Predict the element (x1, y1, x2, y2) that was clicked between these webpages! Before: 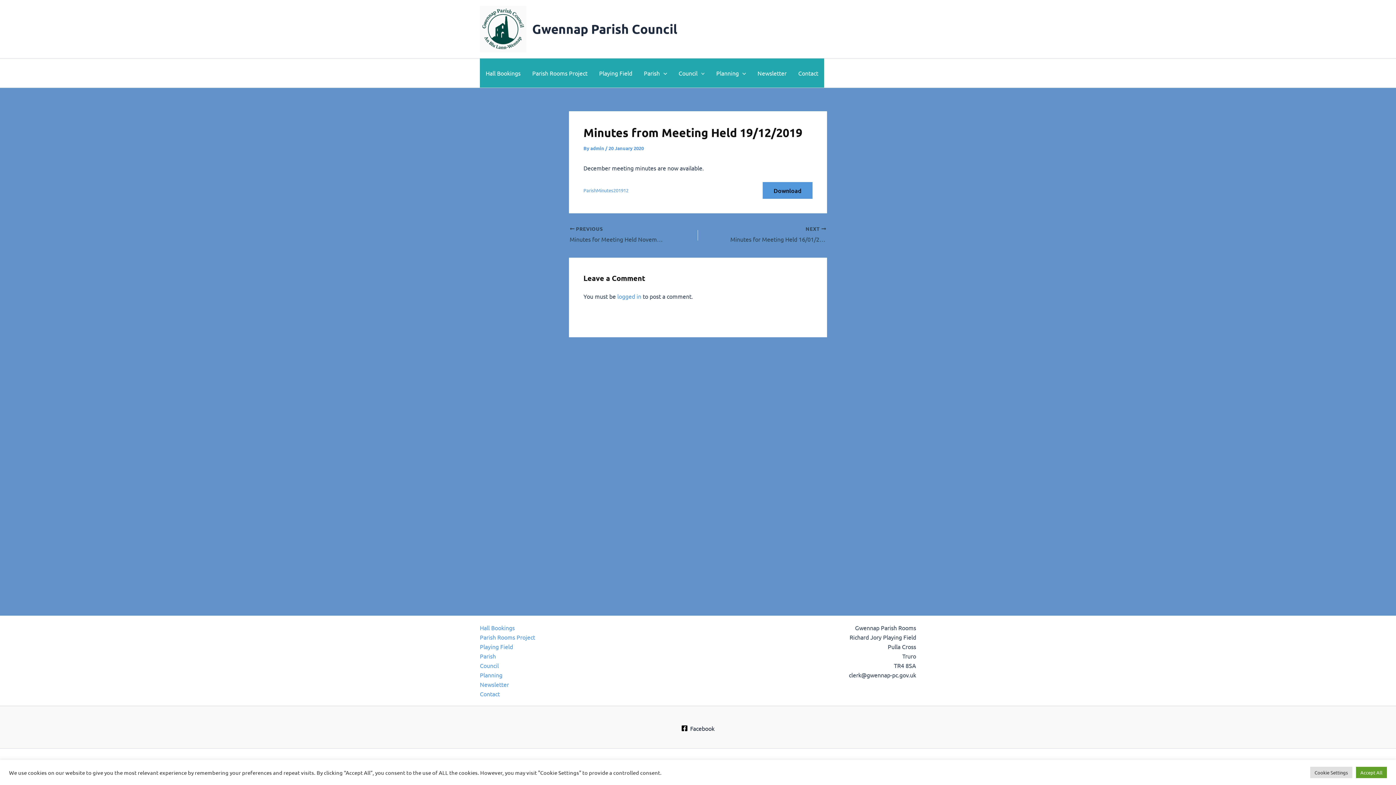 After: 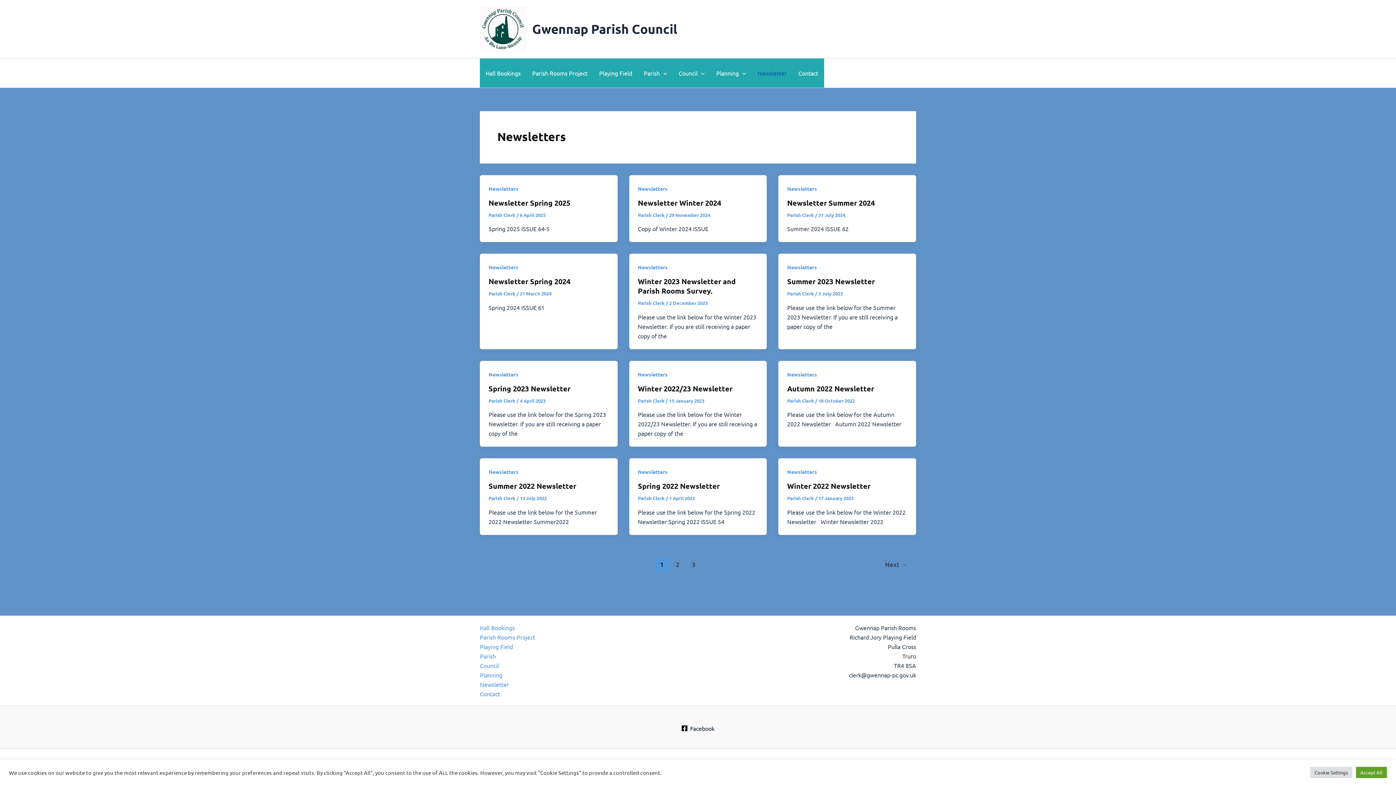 Action: bbox: (751, 58, 792, 87) label: Newsletter